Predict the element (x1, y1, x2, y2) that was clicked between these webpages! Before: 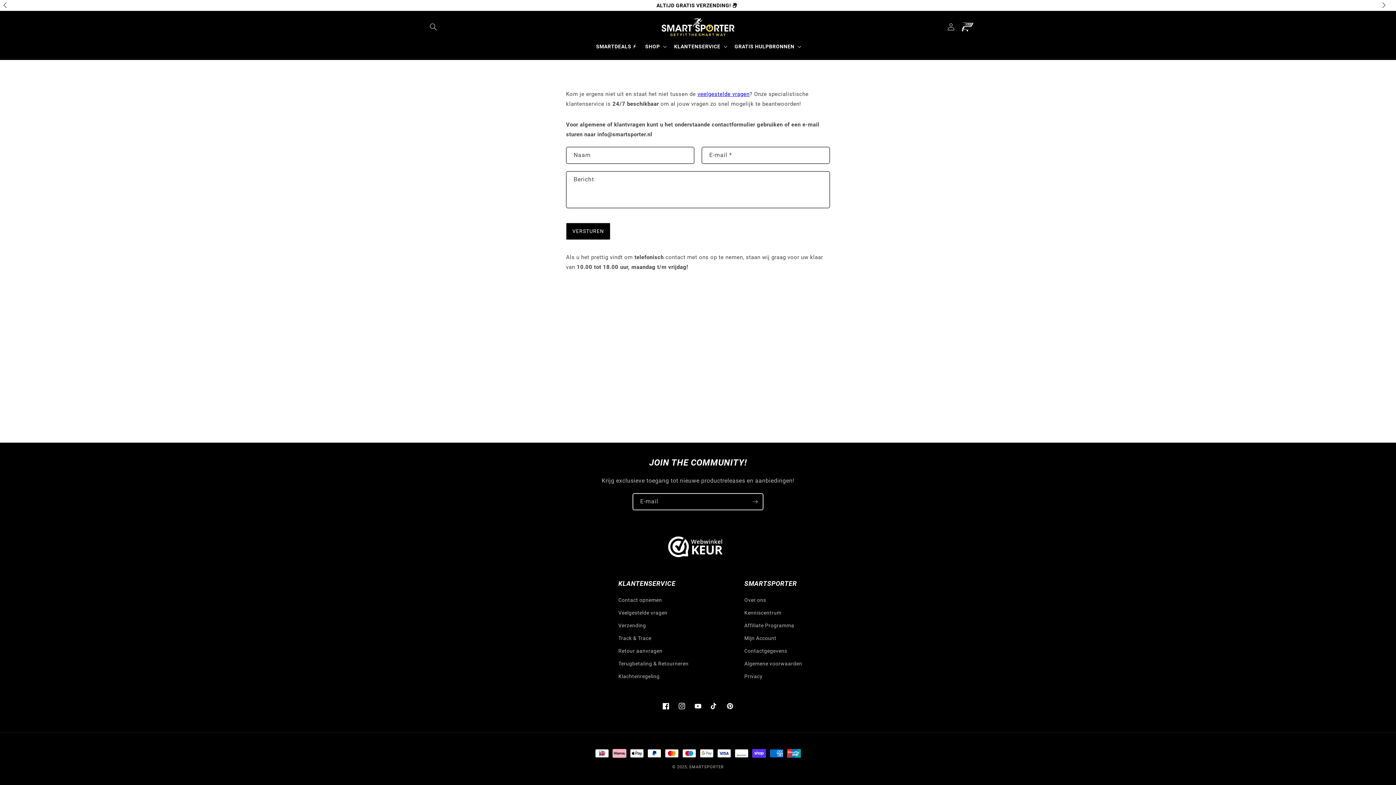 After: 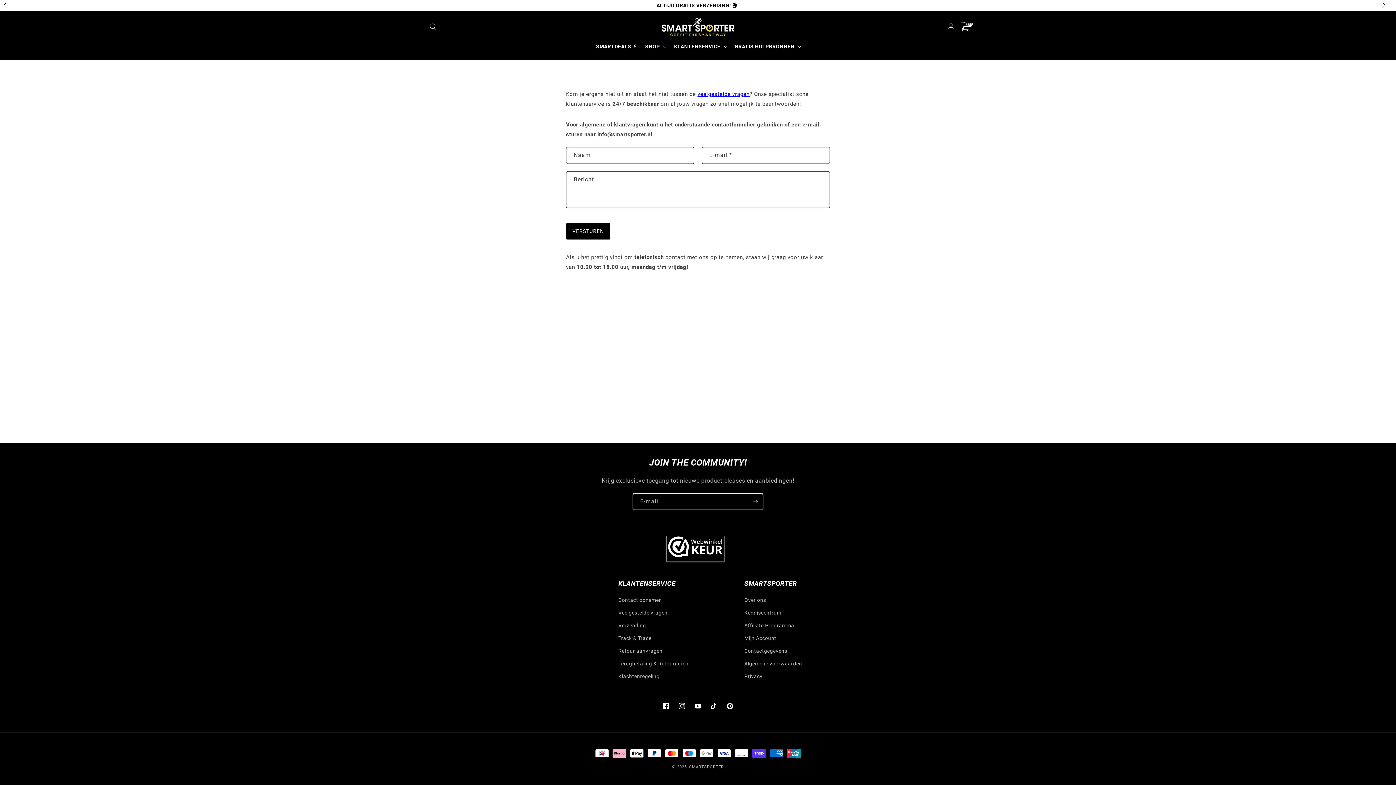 Action: bbox: (668, 536, 722, 560)